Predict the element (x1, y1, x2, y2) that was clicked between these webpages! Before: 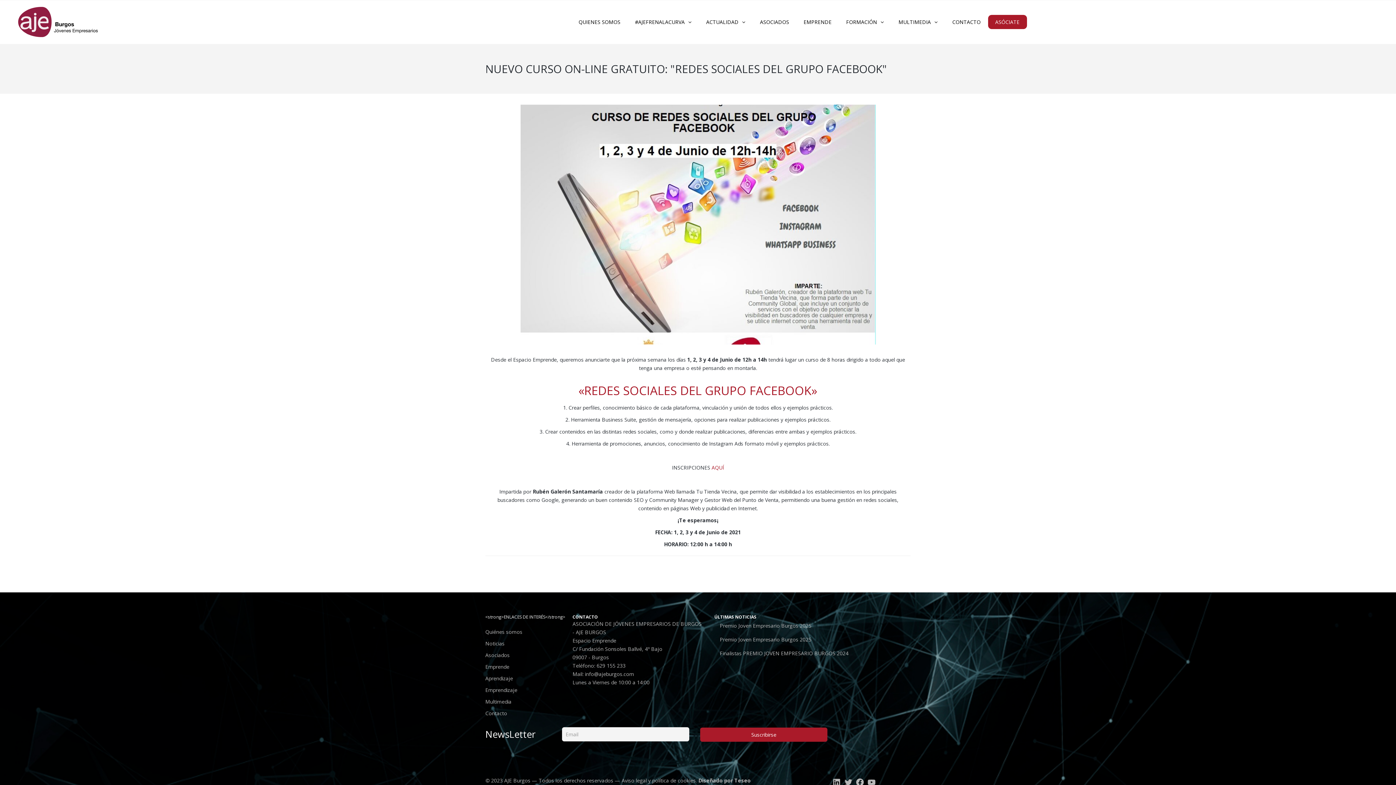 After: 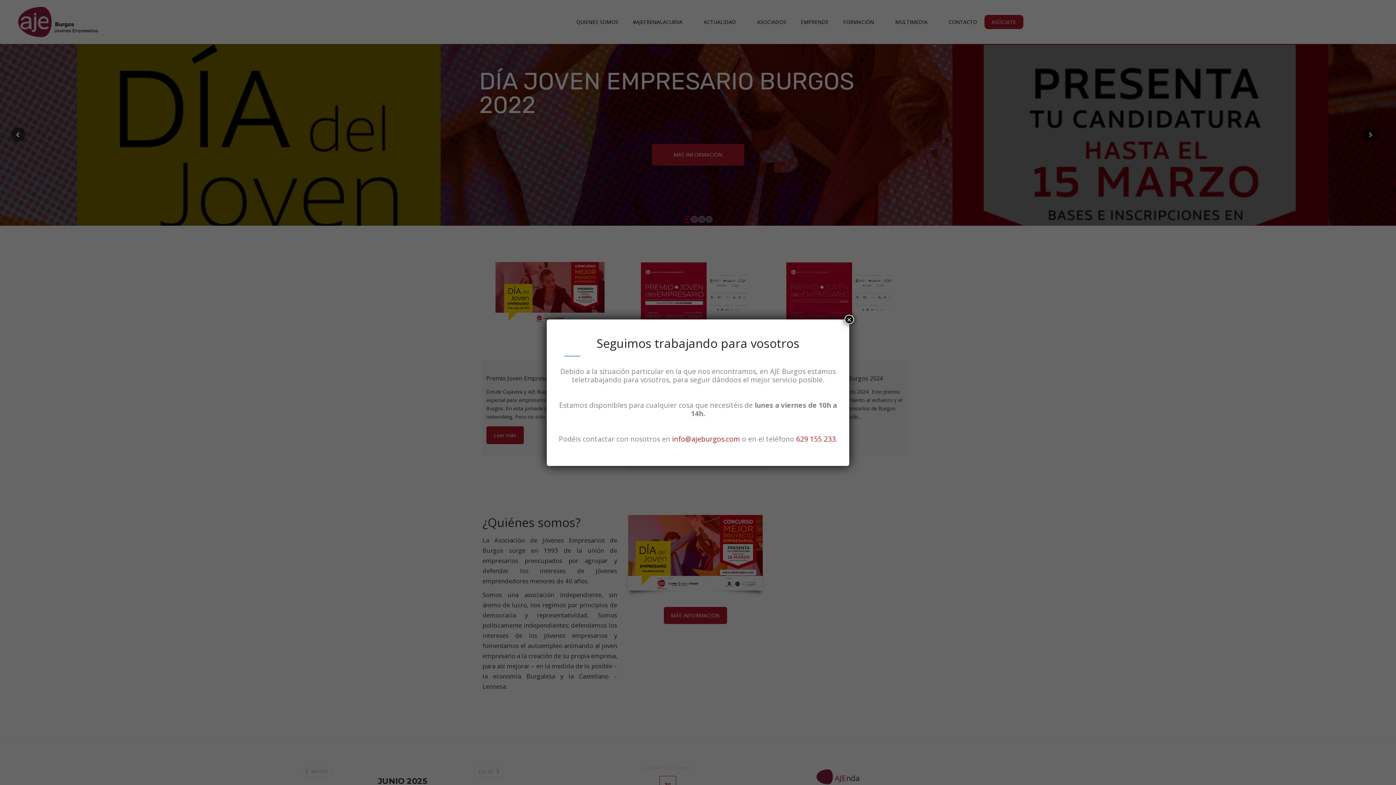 Action: bbox: (18, 17, 97, 24)